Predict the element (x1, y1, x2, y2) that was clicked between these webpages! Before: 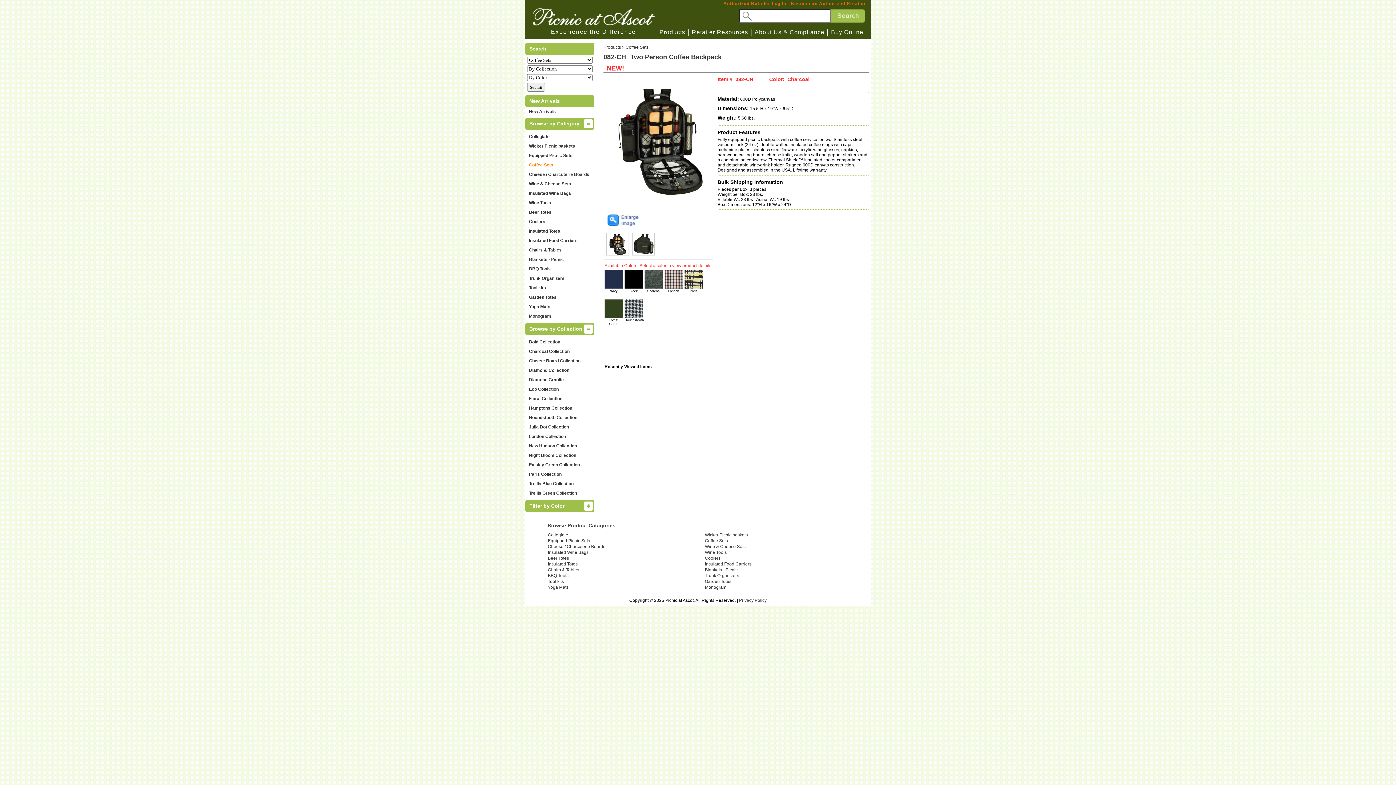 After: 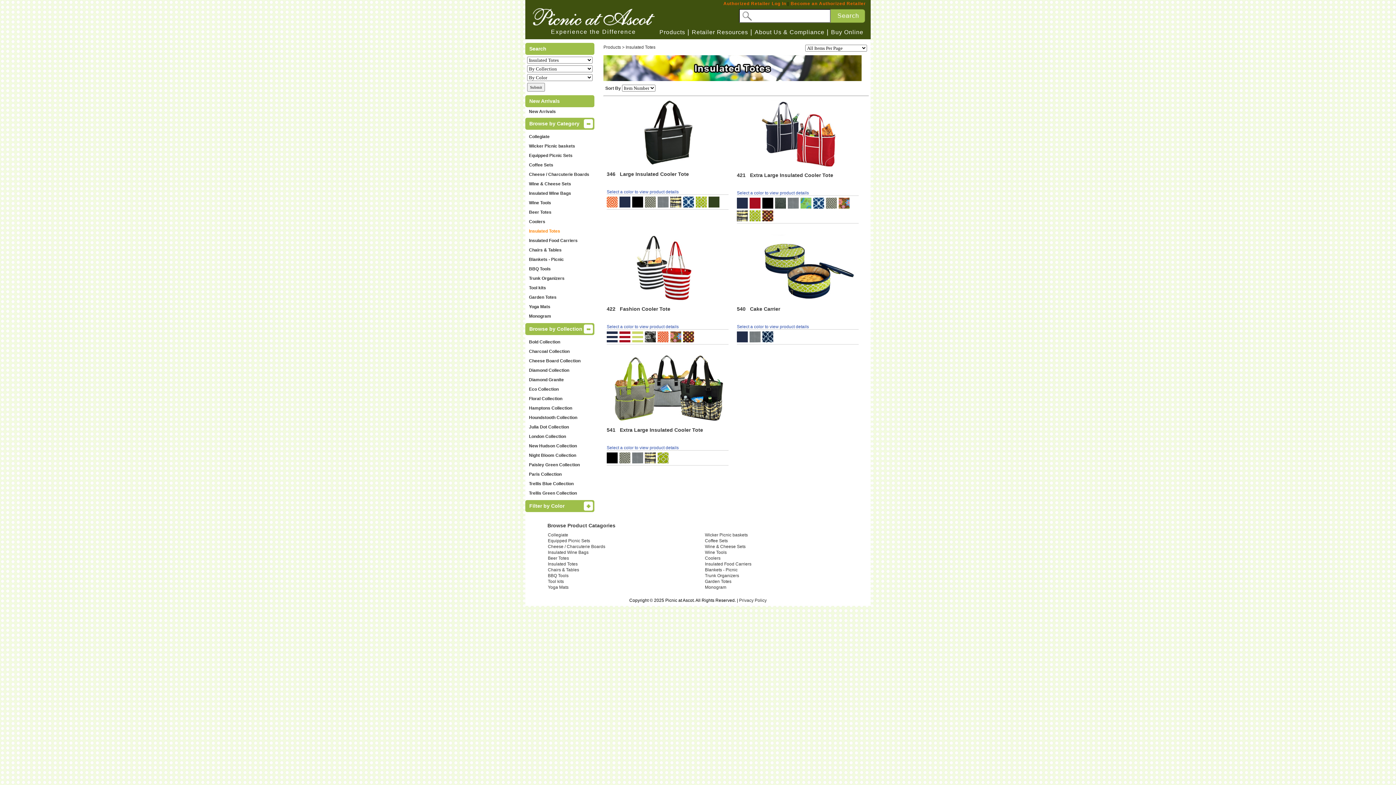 Action: bbox: (529, 228, 560, 233) label: Insulated Totes